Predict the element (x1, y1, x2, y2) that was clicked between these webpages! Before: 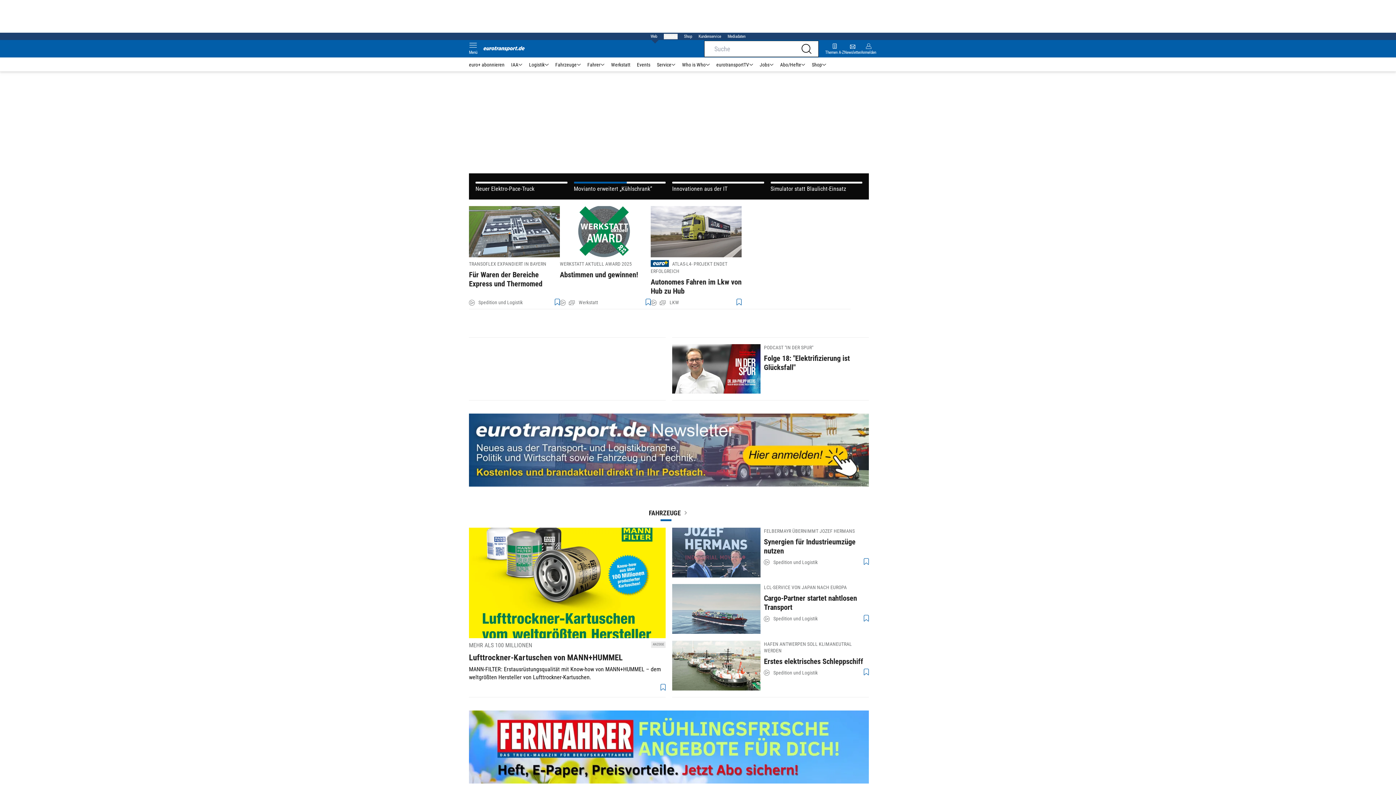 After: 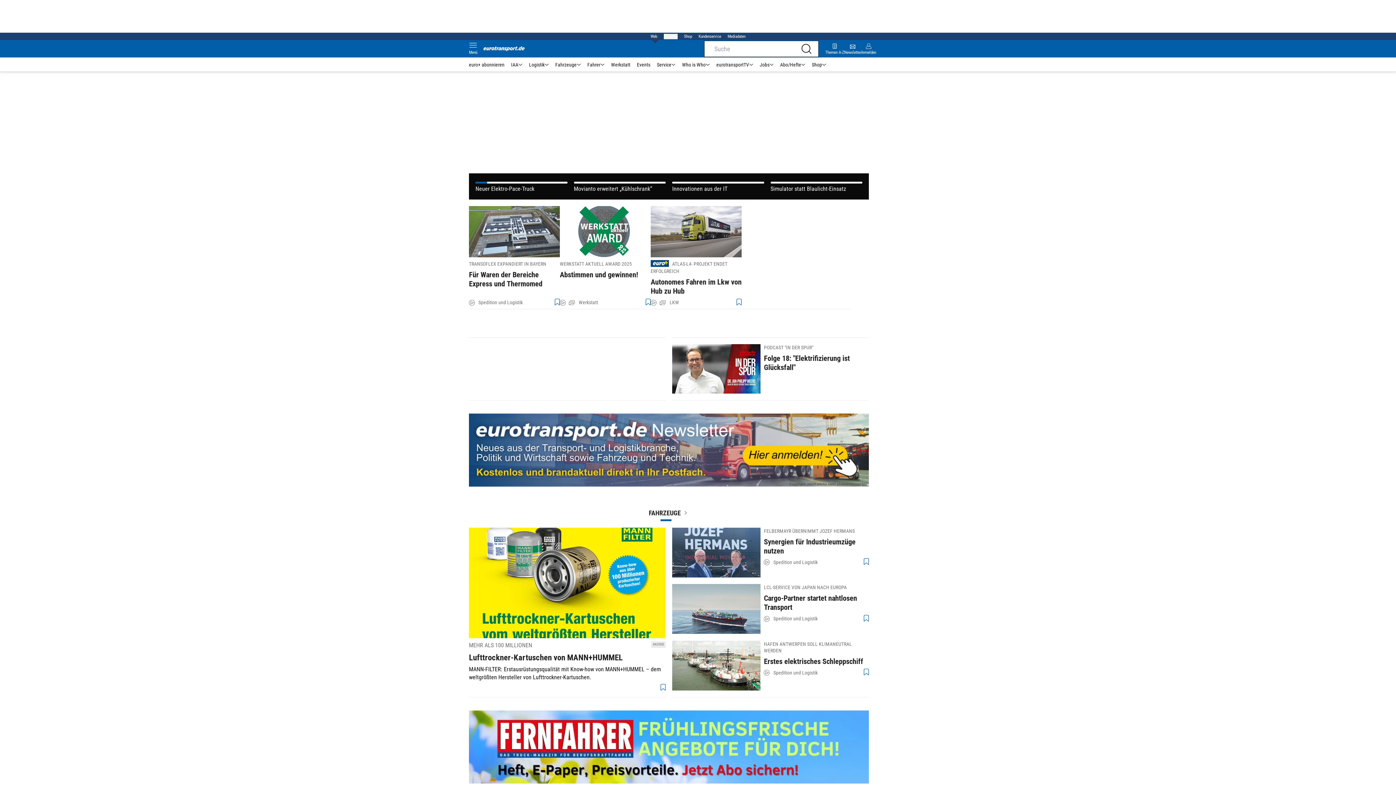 Action: bbox: (469, 413, 869, 487)